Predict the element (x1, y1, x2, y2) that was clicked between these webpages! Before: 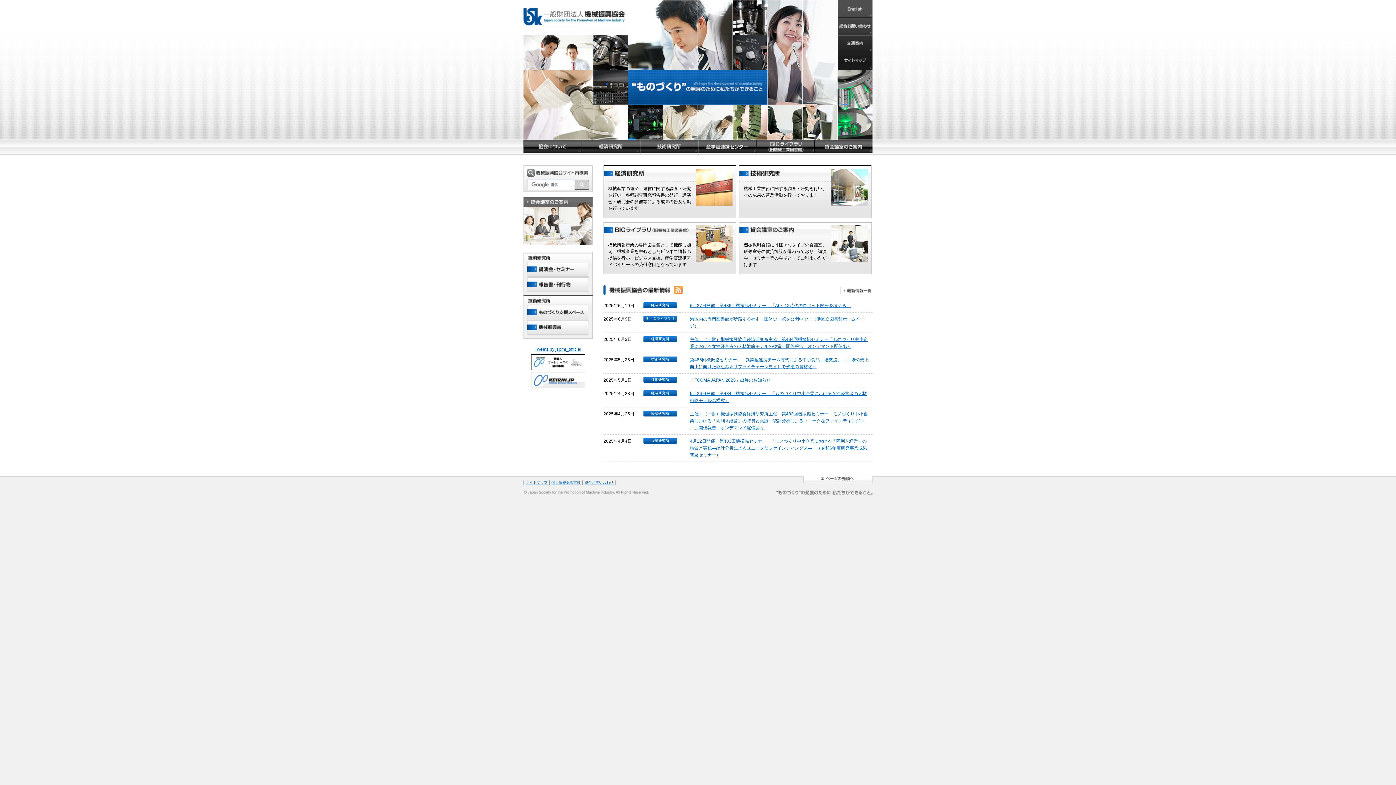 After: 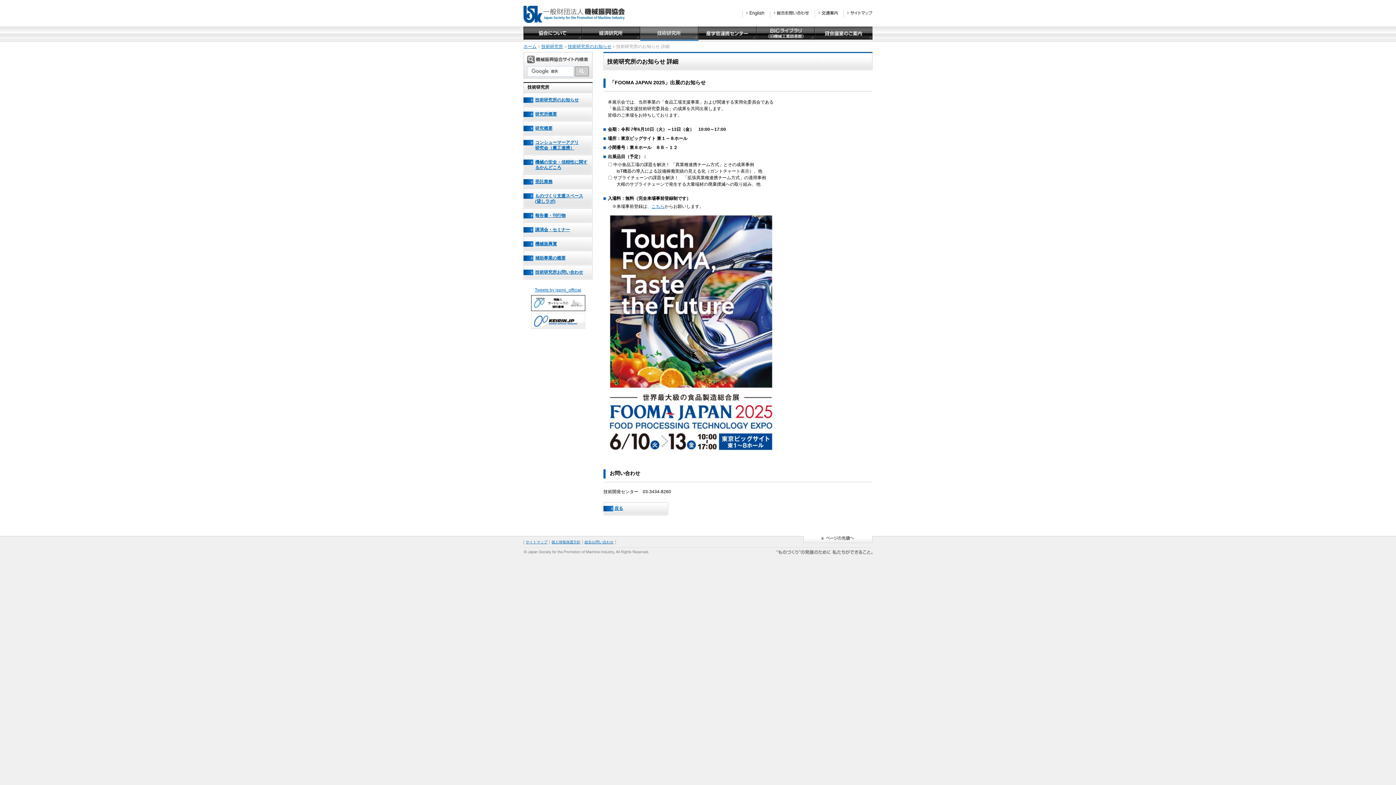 Action: bbox: (690, 377, 770, 382) label: 「FOOMA JAPAN 2025」出展のお知らせ